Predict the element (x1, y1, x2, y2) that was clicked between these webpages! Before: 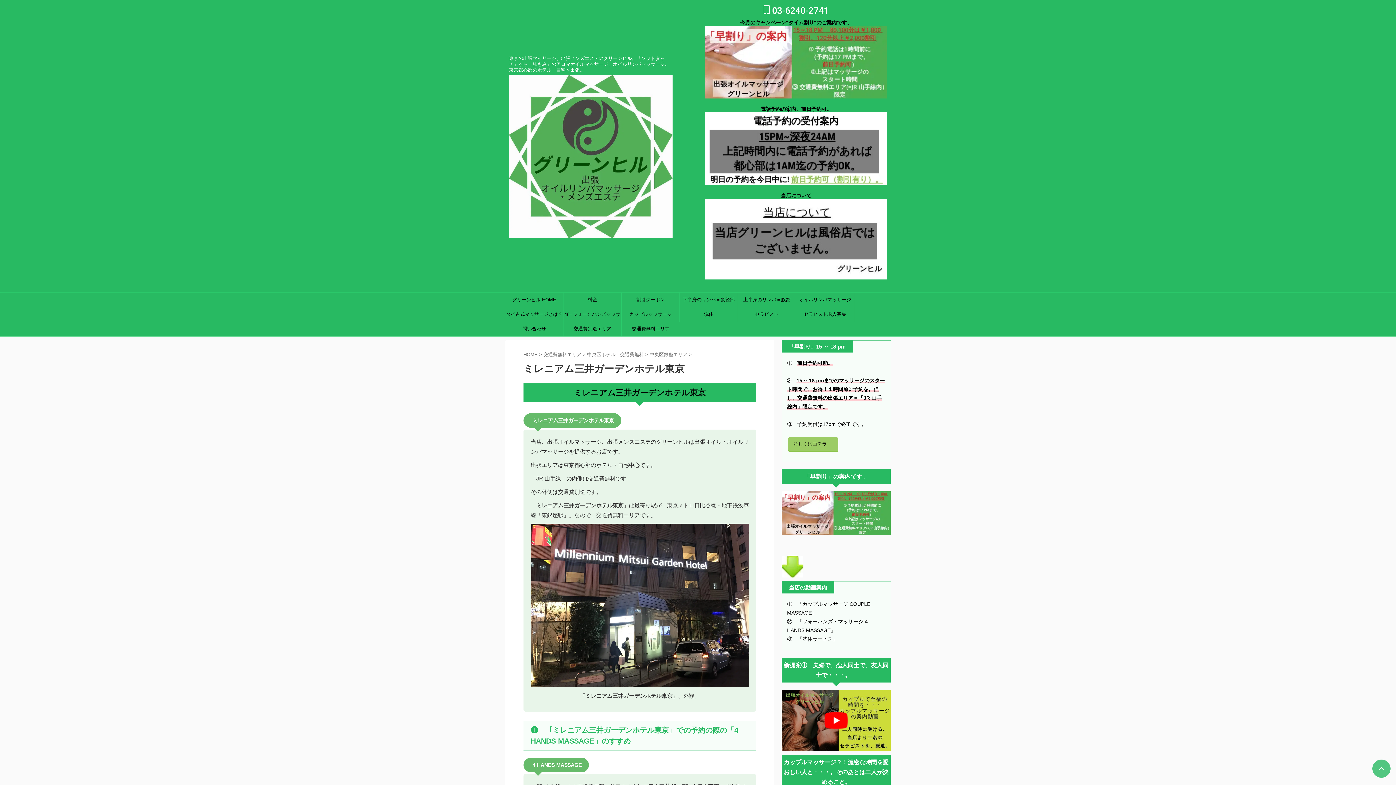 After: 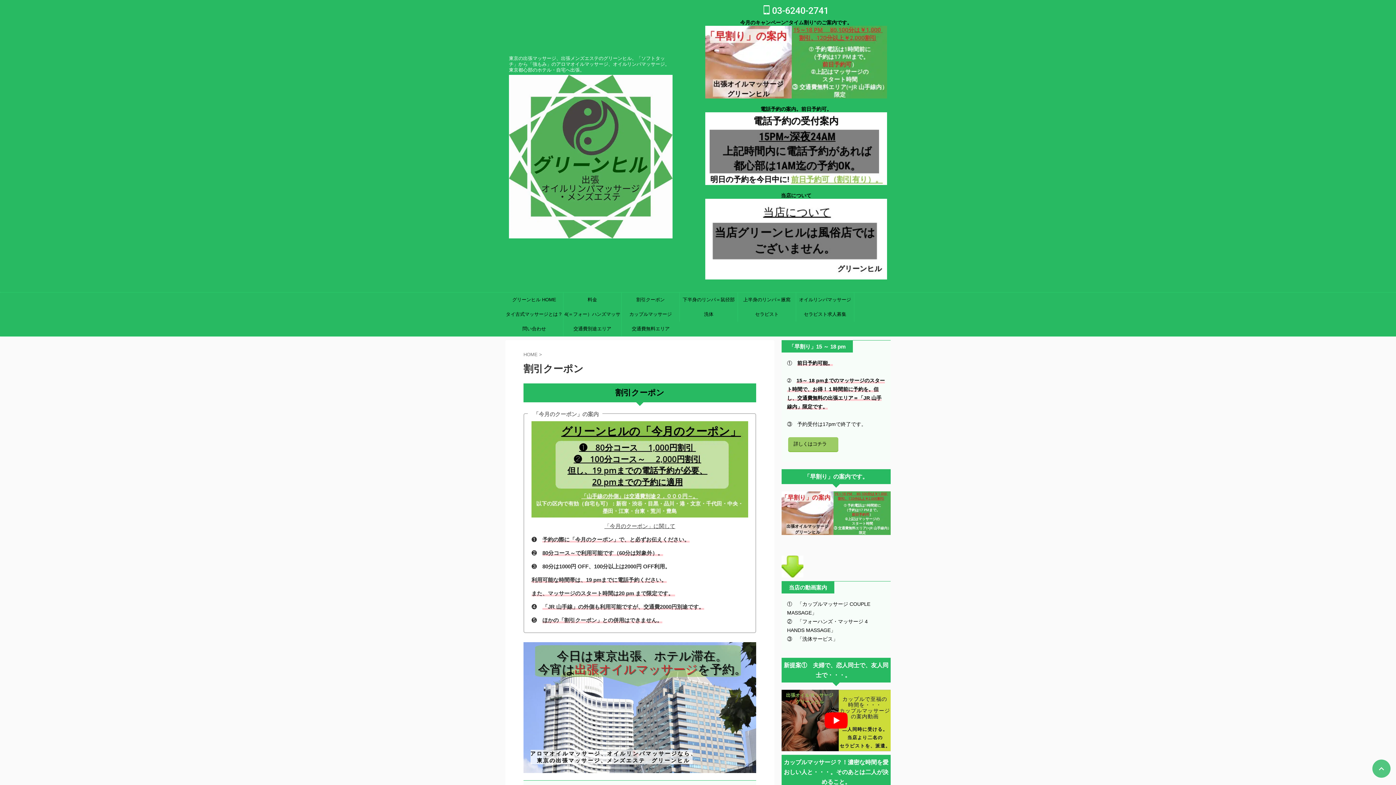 Action: bbox: (705, 92, 887, 97)